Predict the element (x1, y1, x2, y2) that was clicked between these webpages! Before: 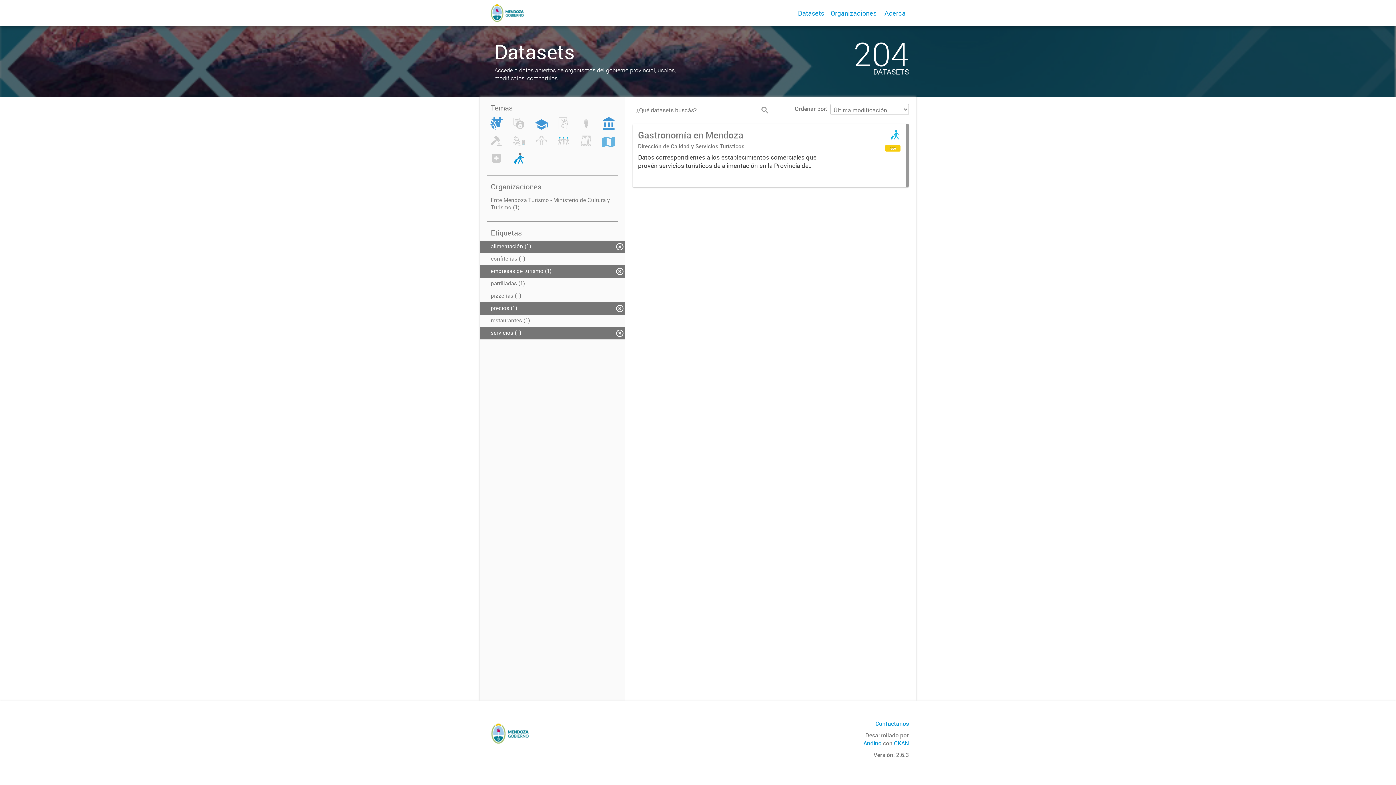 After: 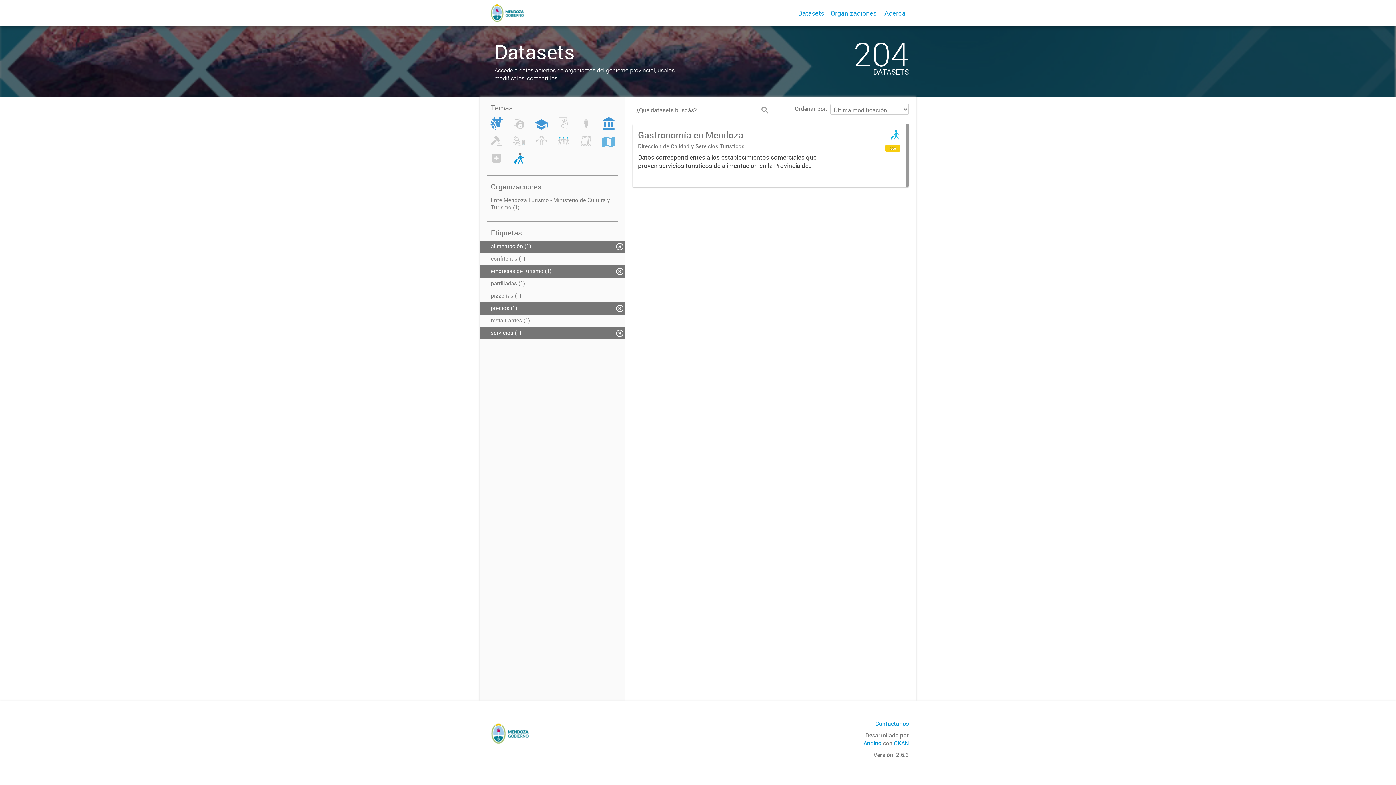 Action: bbox: (759, 104, 770, 116)